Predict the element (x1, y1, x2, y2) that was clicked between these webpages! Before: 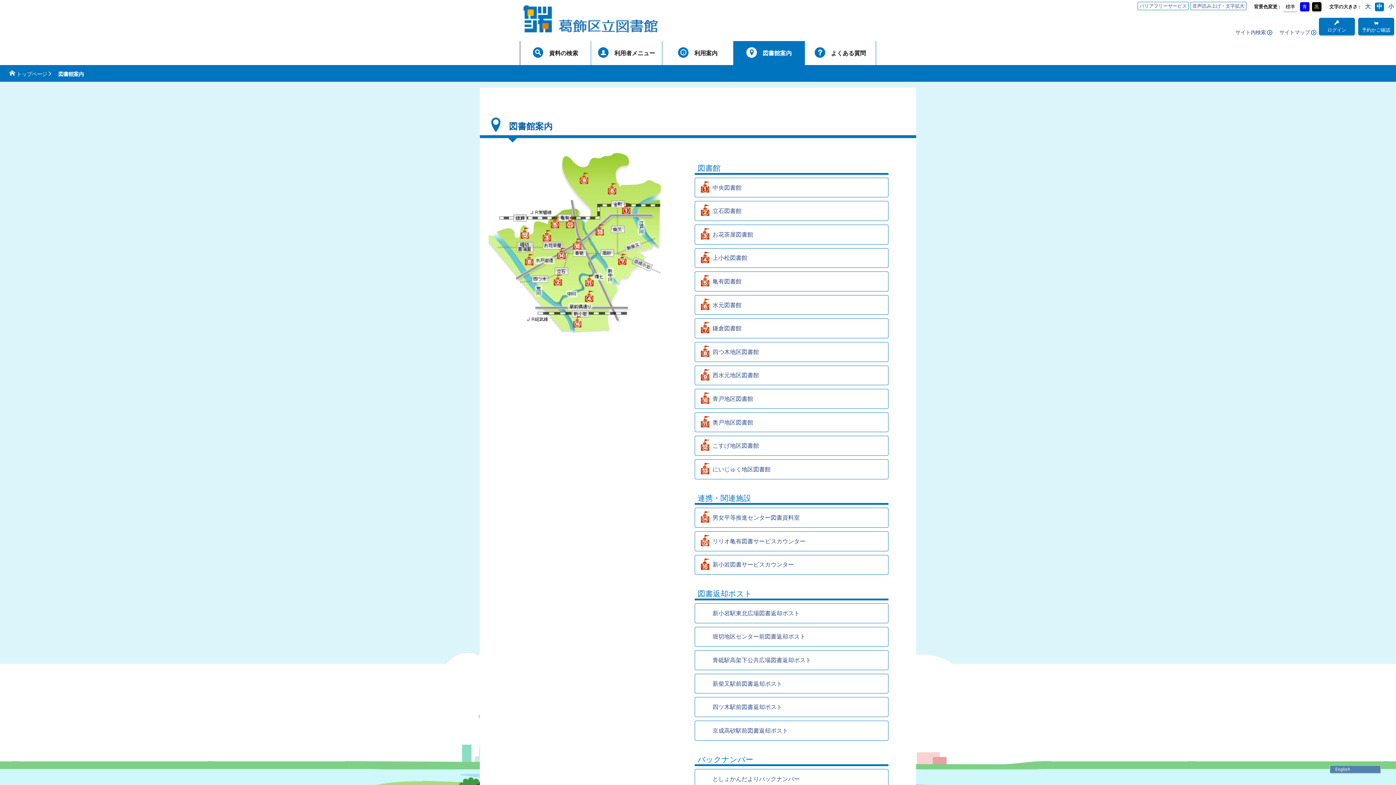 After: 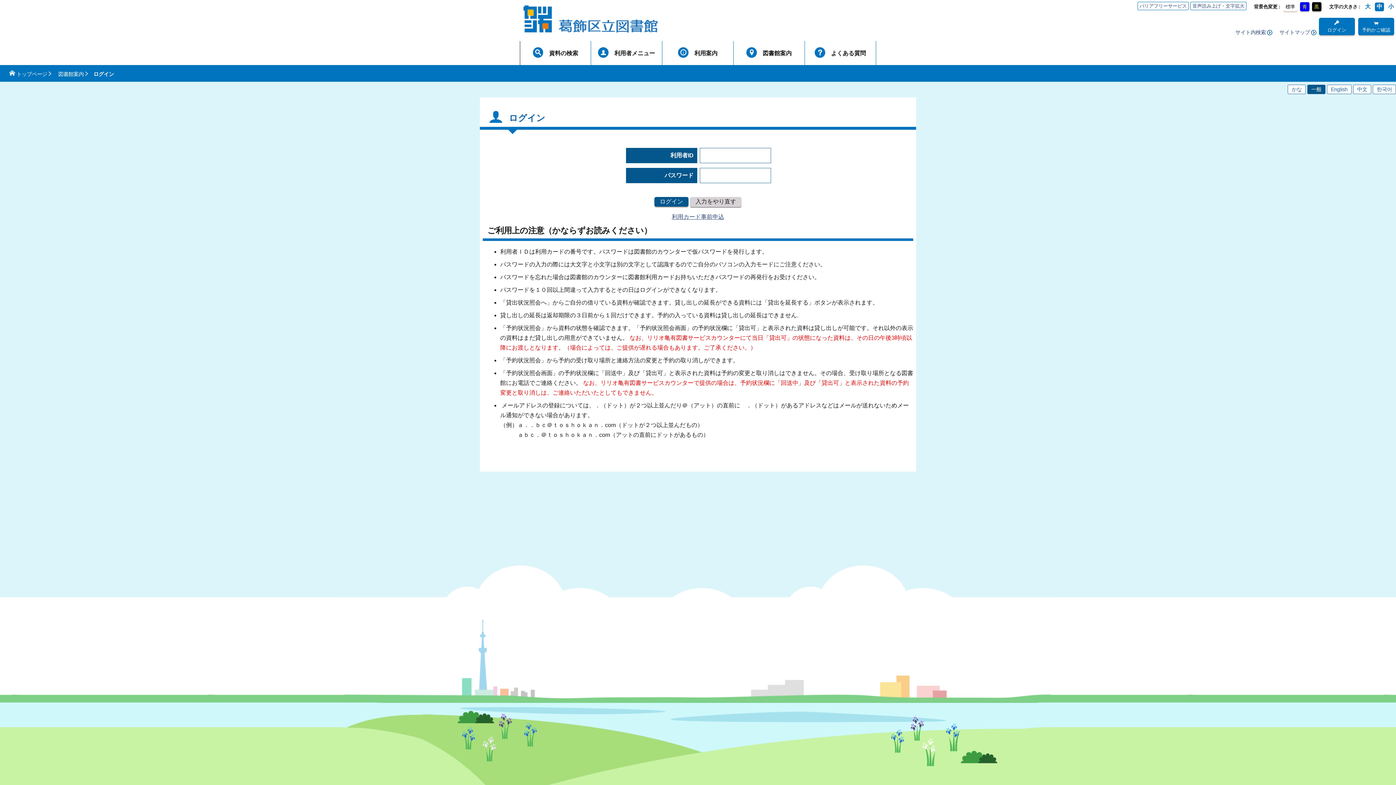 Action: label: 利用者メニュー bbox: (591, 41, 662, 65)